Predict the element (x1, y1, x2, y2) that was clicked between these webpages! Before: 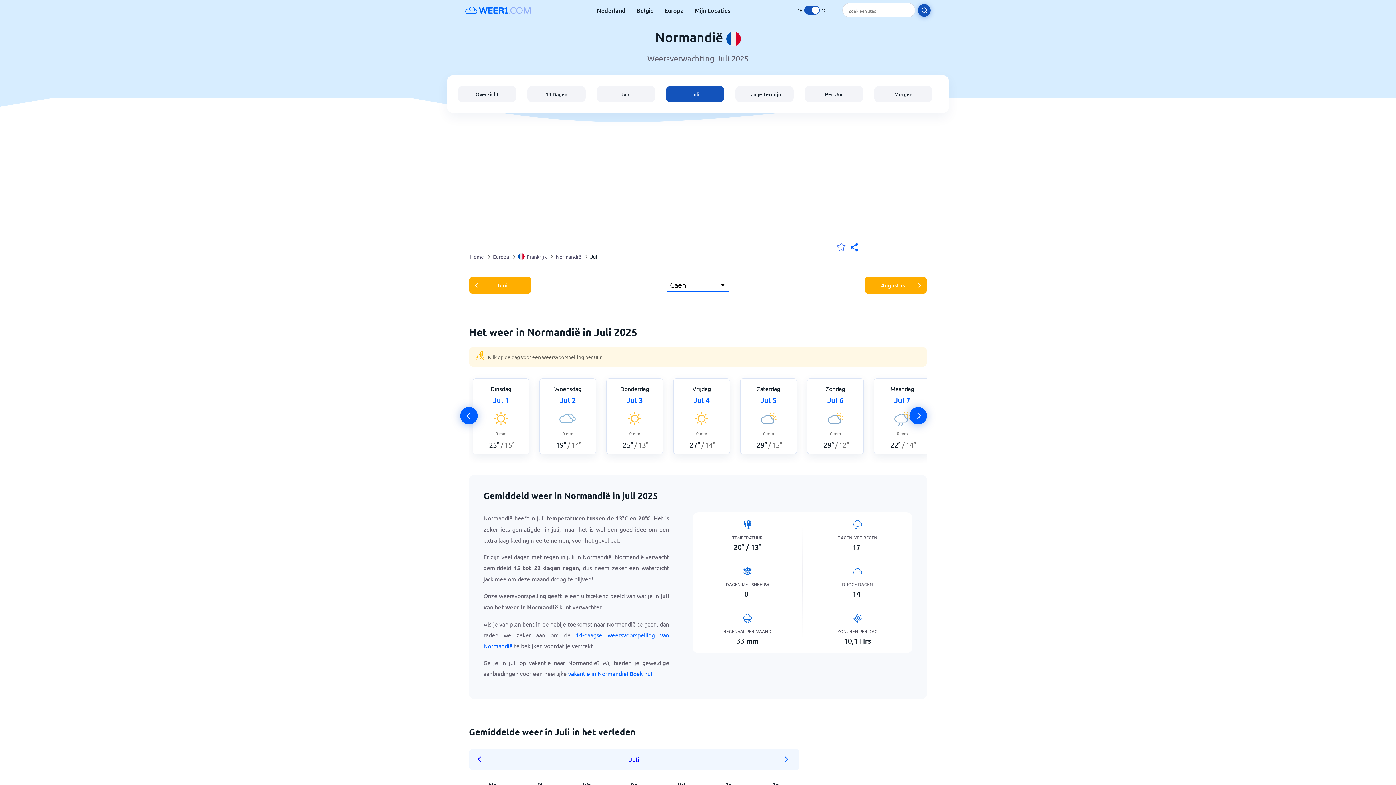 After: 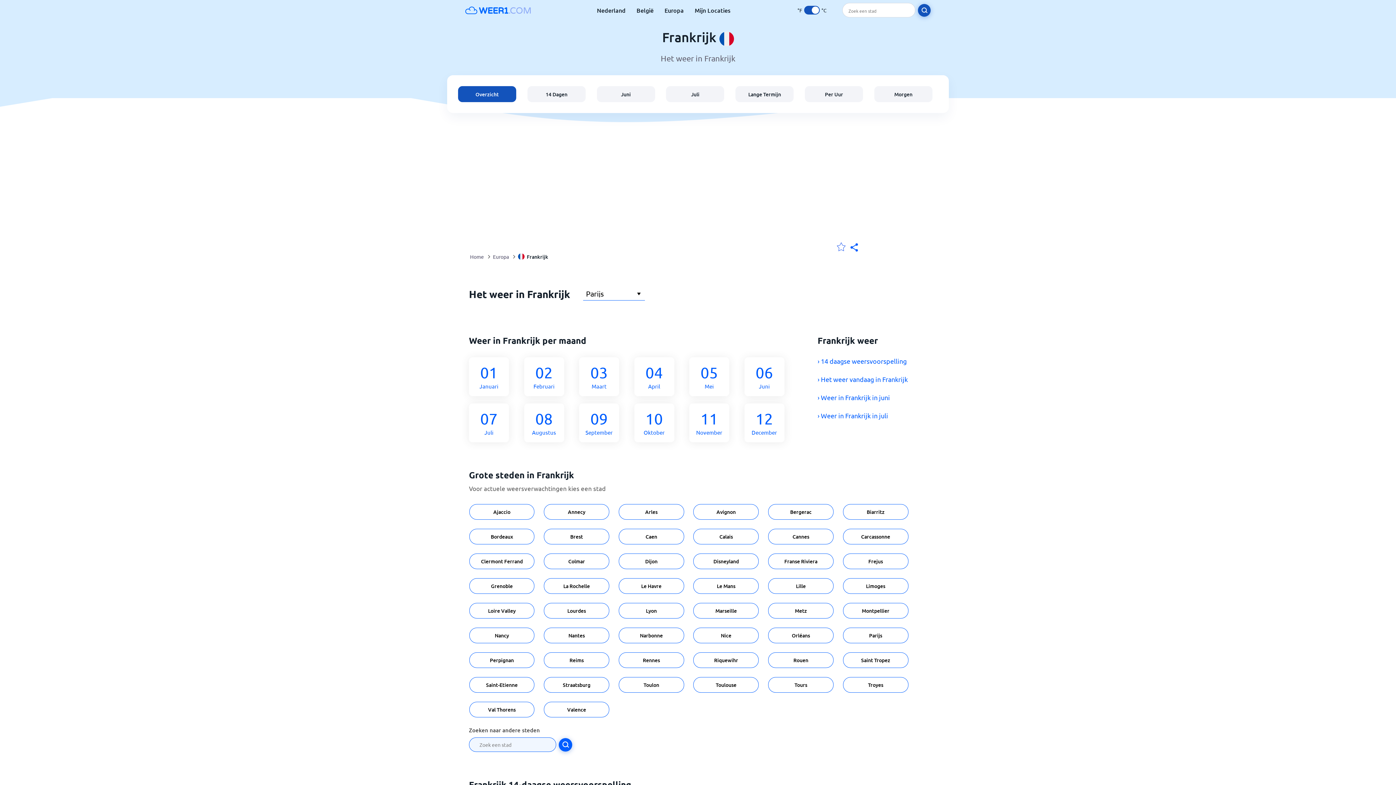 Action: label: Frankrijk bbox: (518, 248, 546, 265)